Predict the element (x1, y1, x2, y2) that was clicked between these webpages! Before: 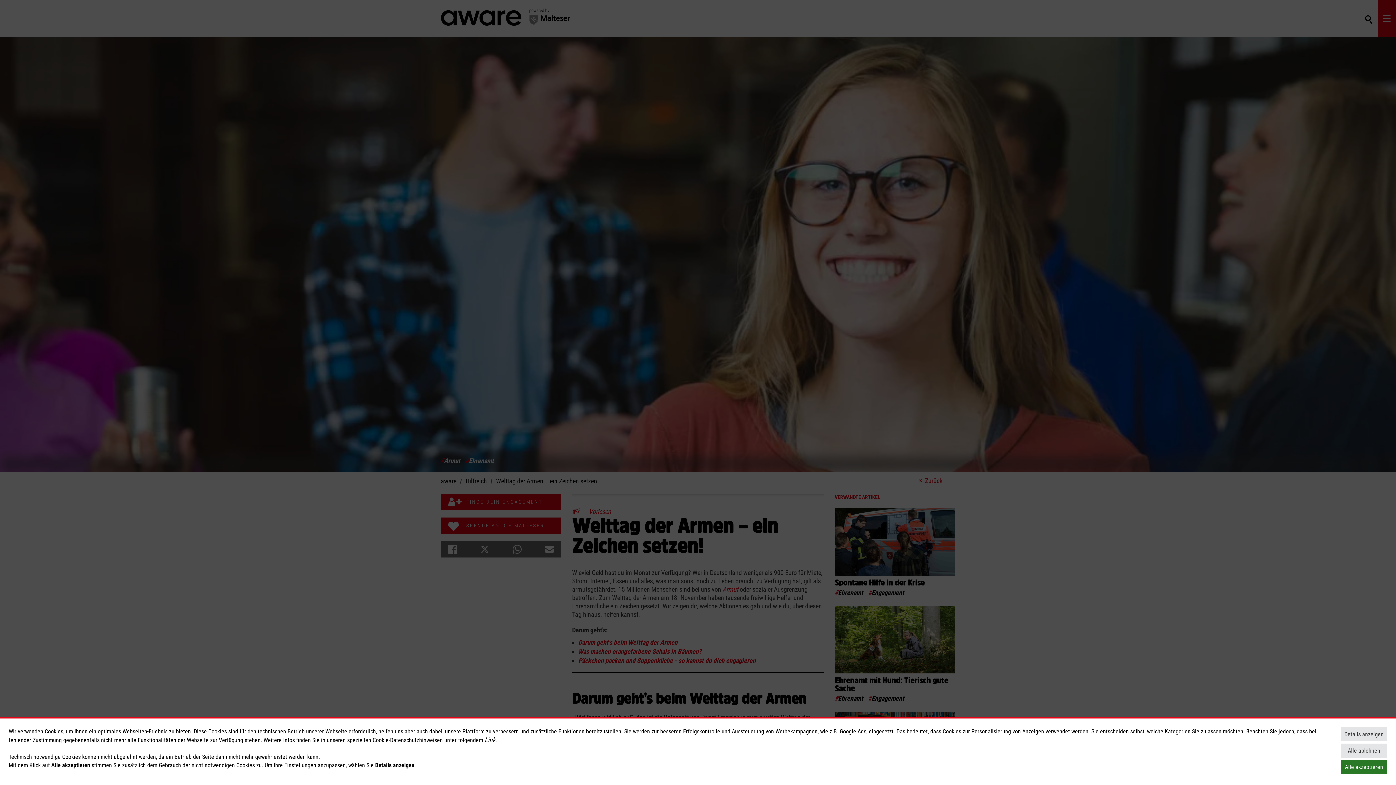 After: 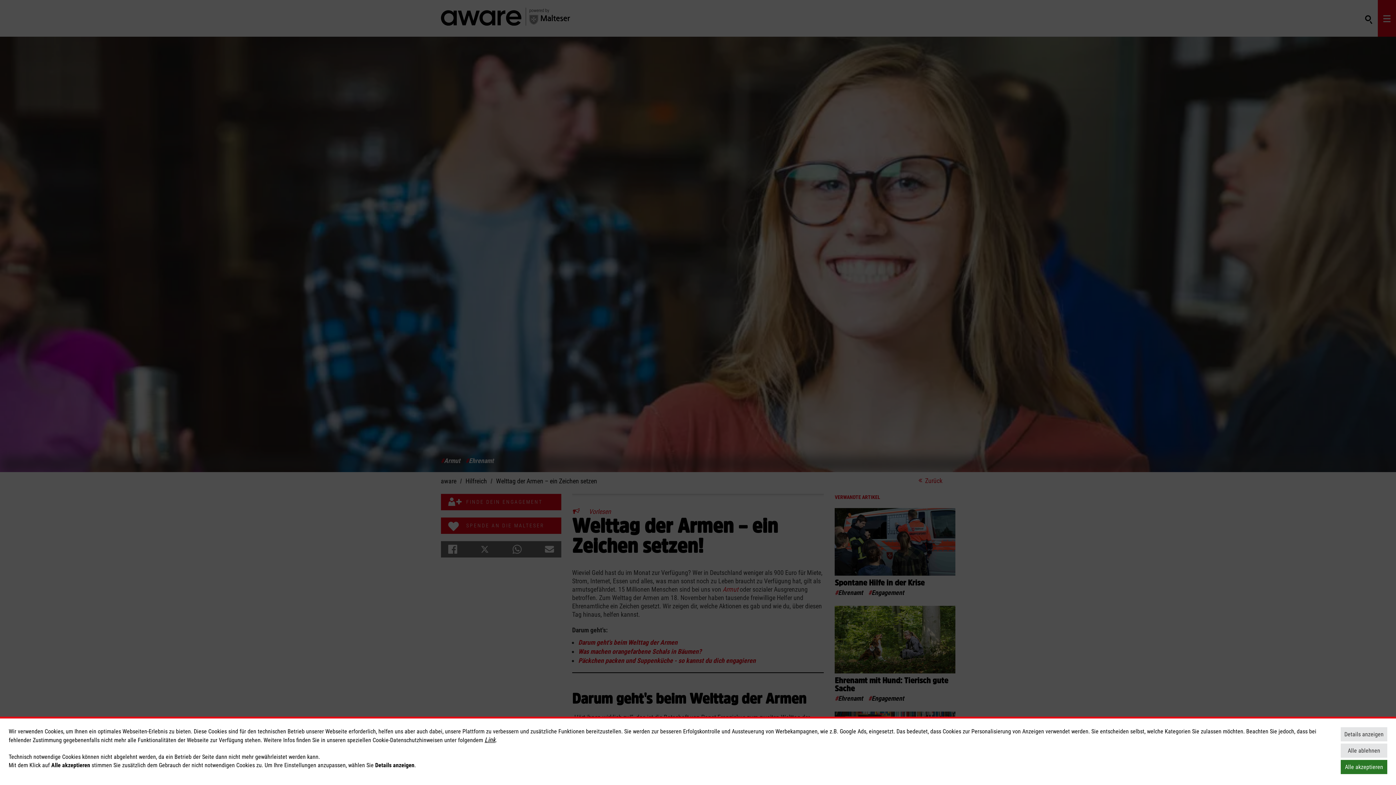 Action: bbox: (484, 736, 495, 744) label: Link